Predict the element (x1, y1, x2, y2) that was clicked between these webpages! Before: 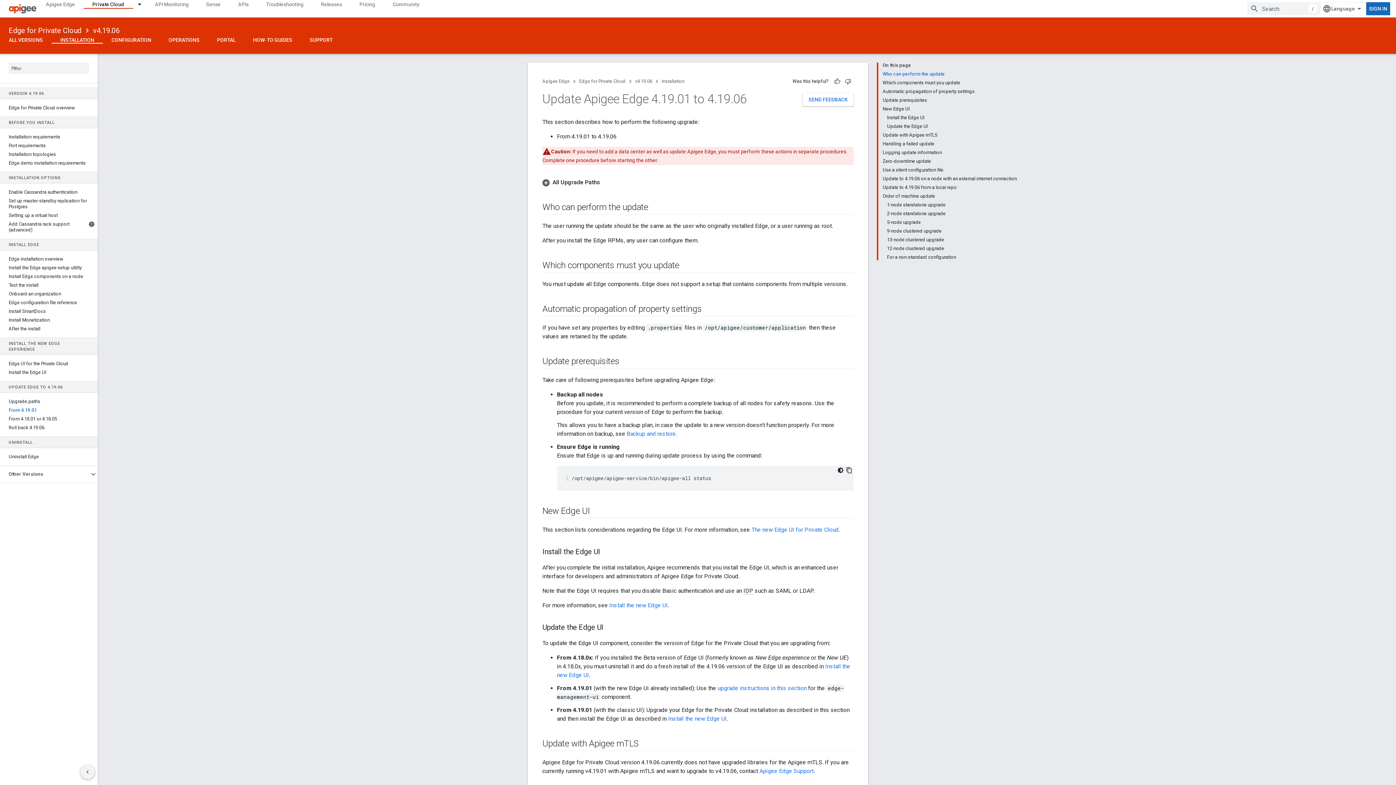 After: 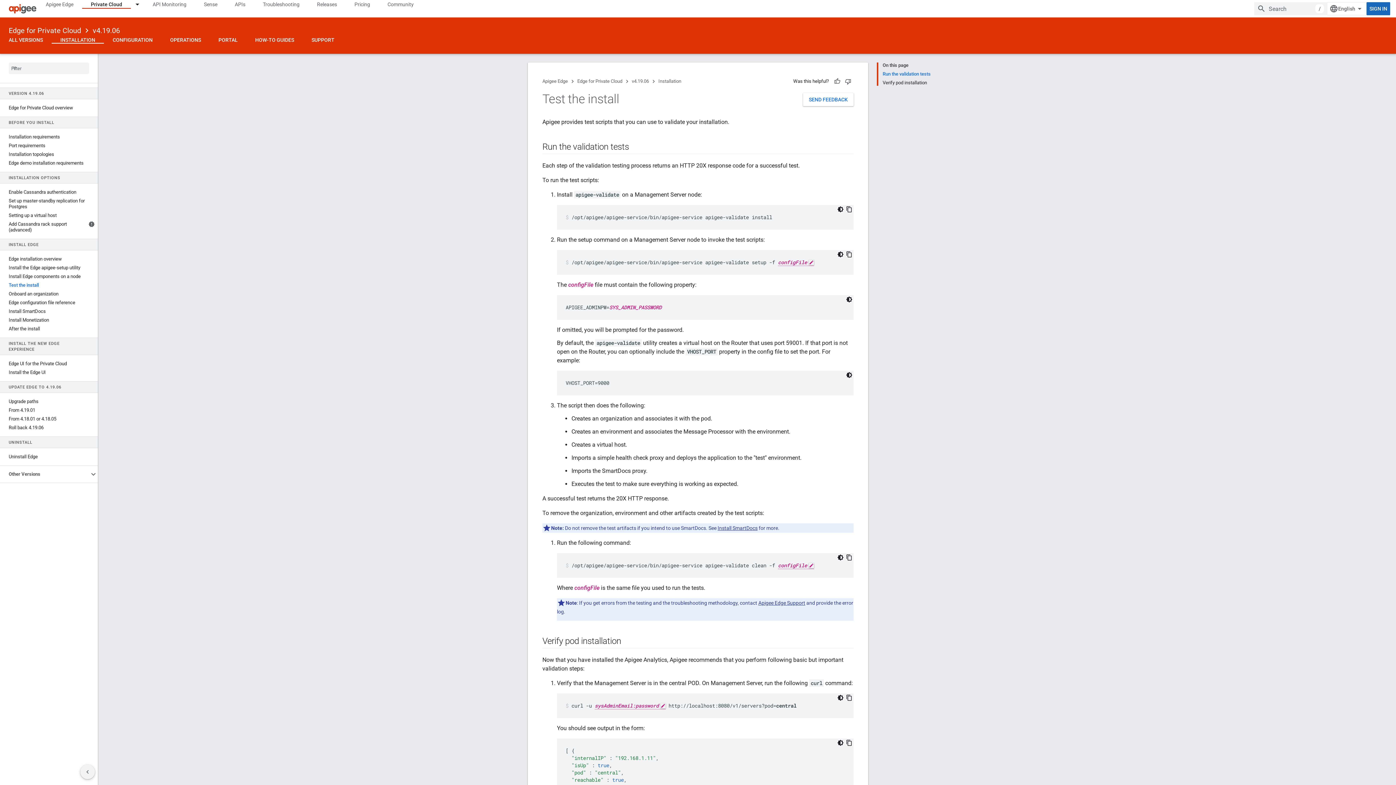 Action: bbox: (0, 281, 97, 289) label: Test the install